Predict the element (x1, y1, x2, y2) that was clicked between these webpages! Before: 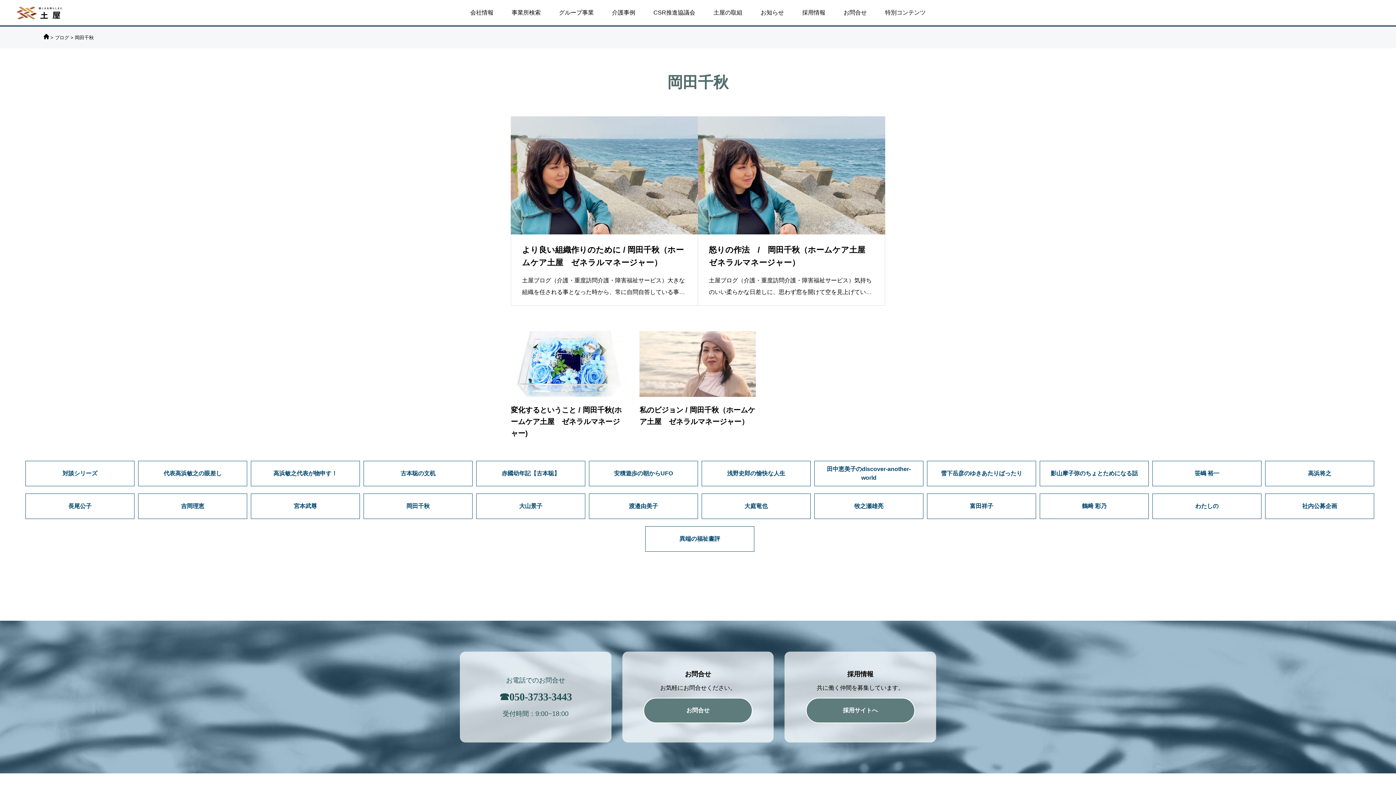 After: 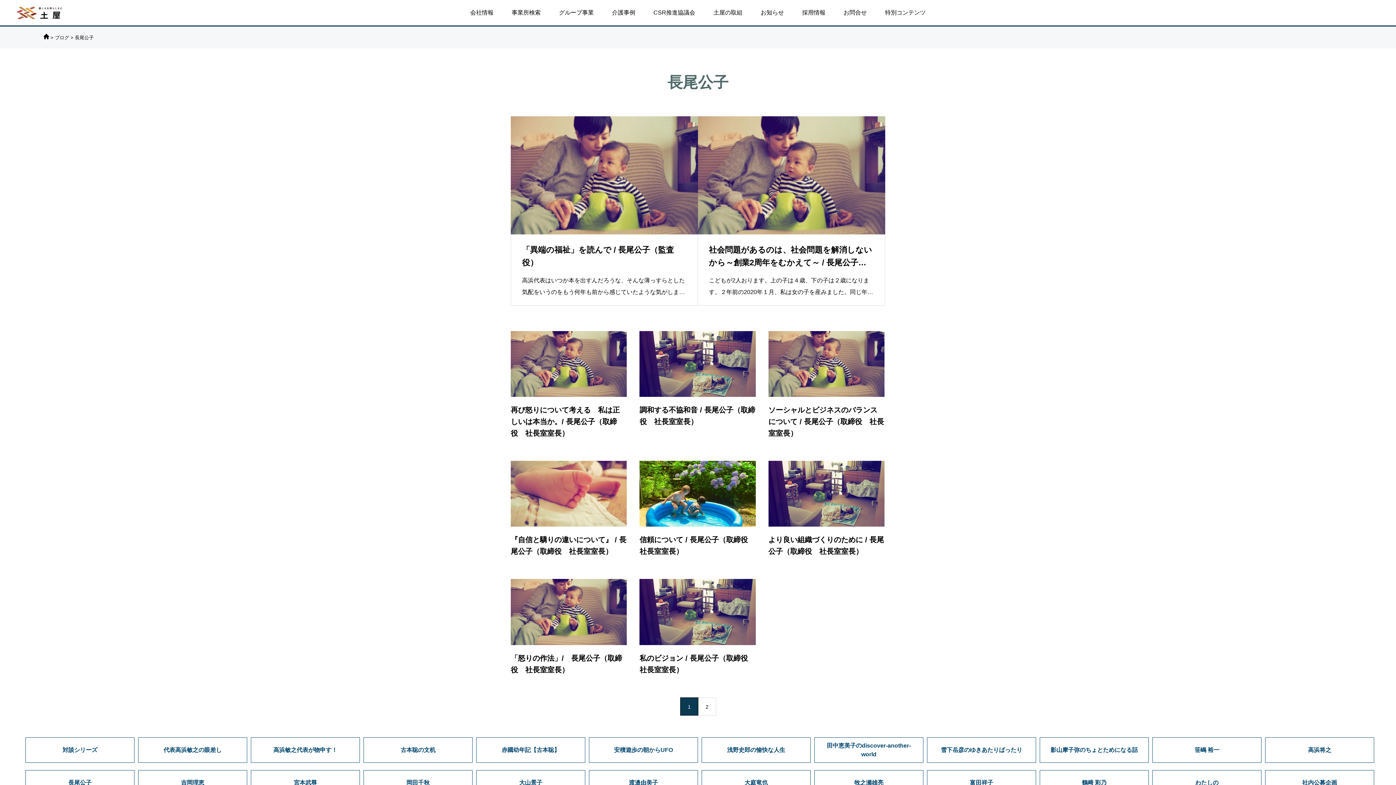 Action: label: 長尾公子 bbox: (25, 493, 134, 519)